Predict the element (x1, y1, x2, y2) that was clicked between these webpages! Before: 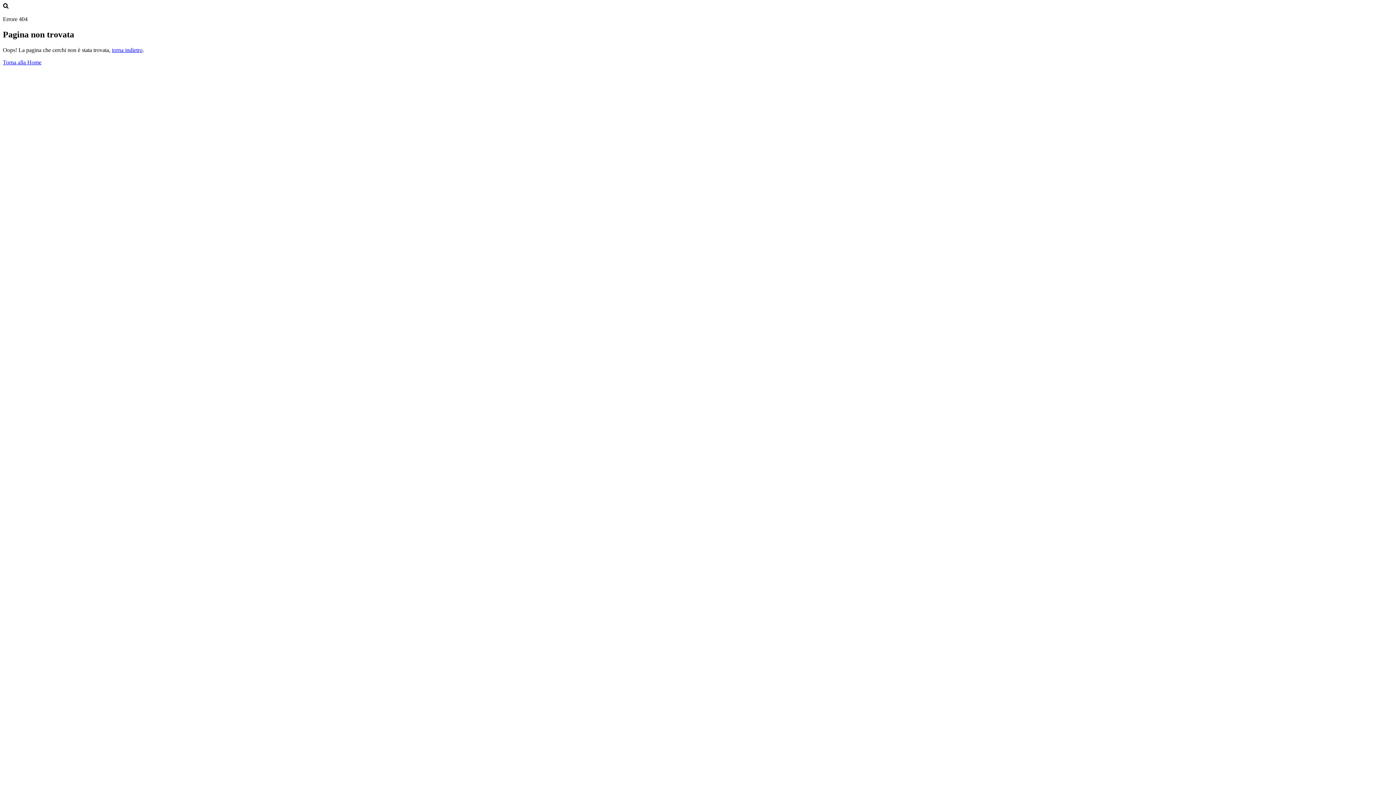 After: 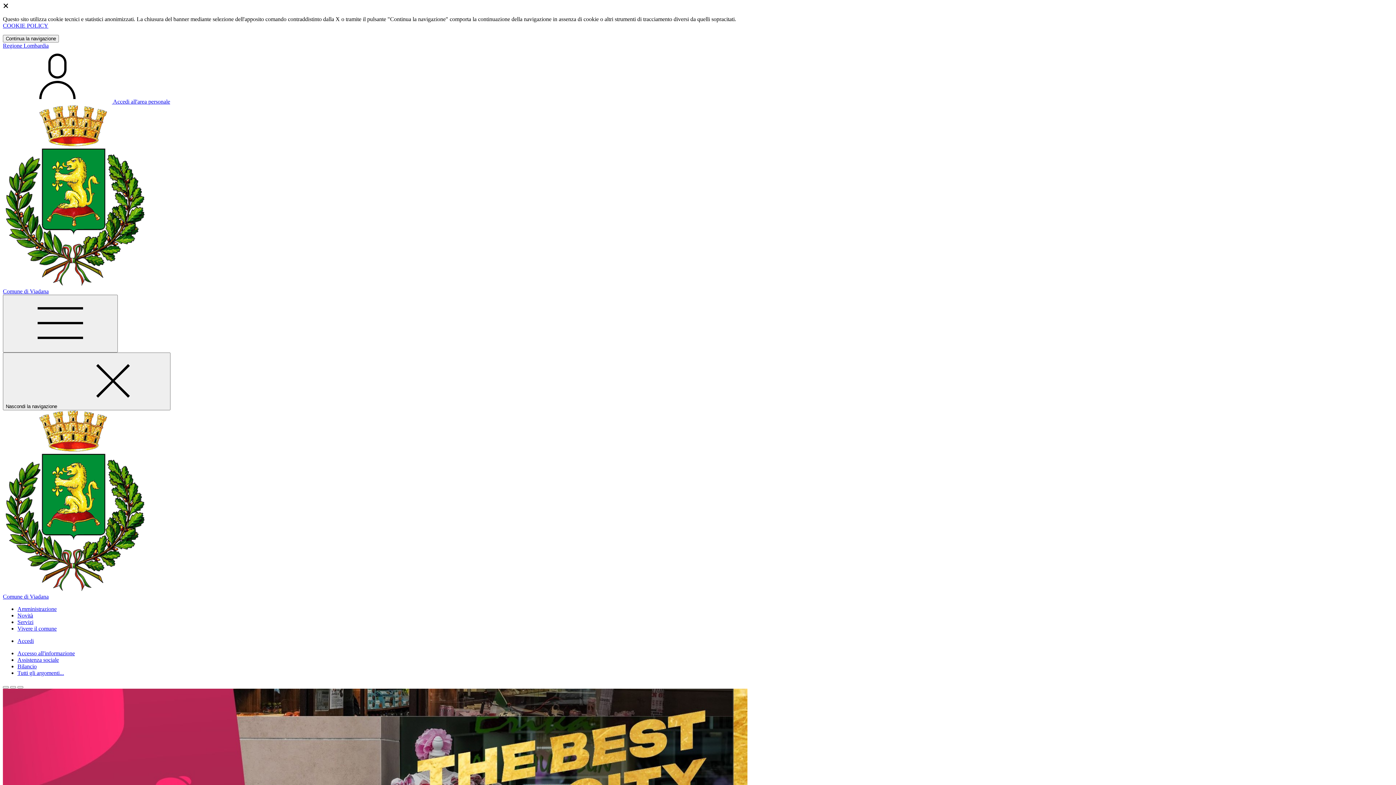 Action: label: Torna alla Home bbox: (2, 59, 41, 65)